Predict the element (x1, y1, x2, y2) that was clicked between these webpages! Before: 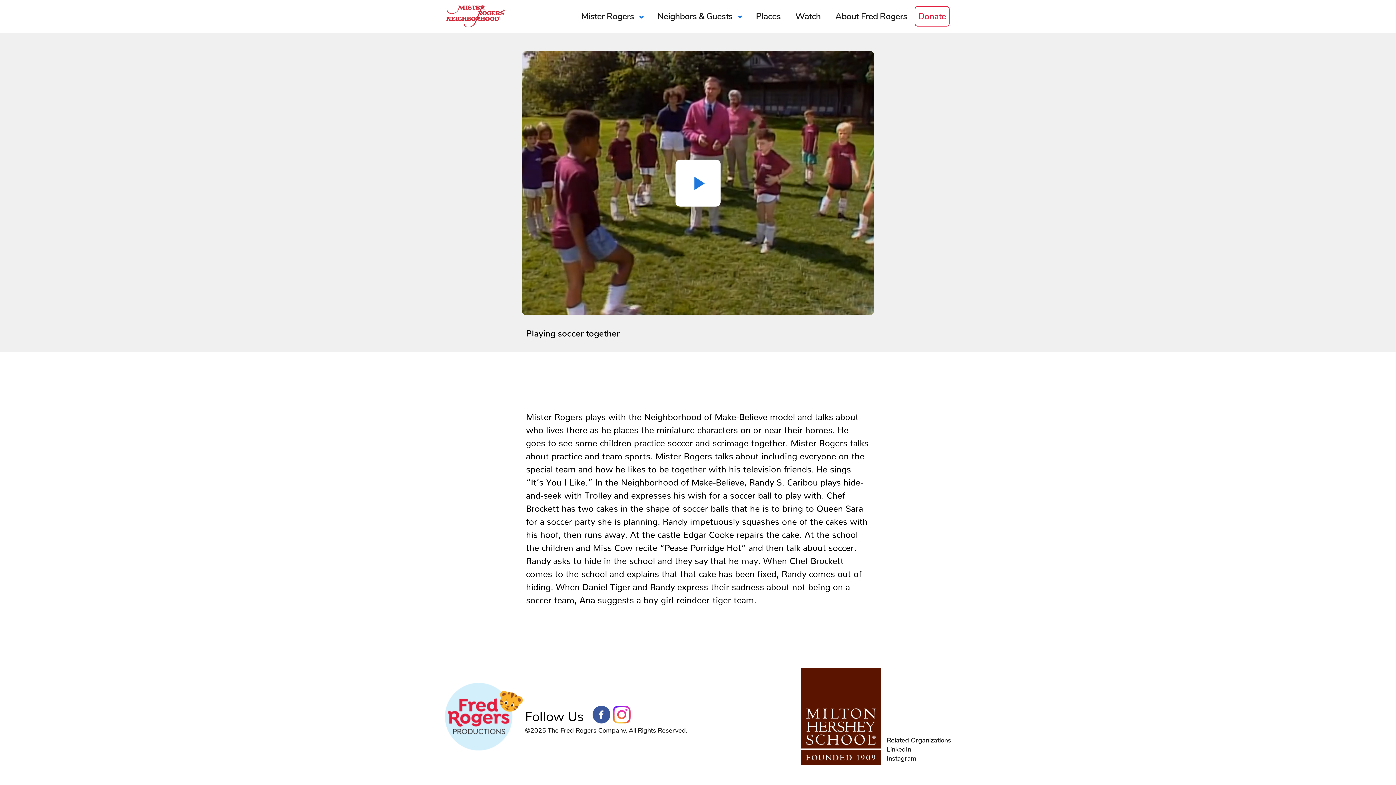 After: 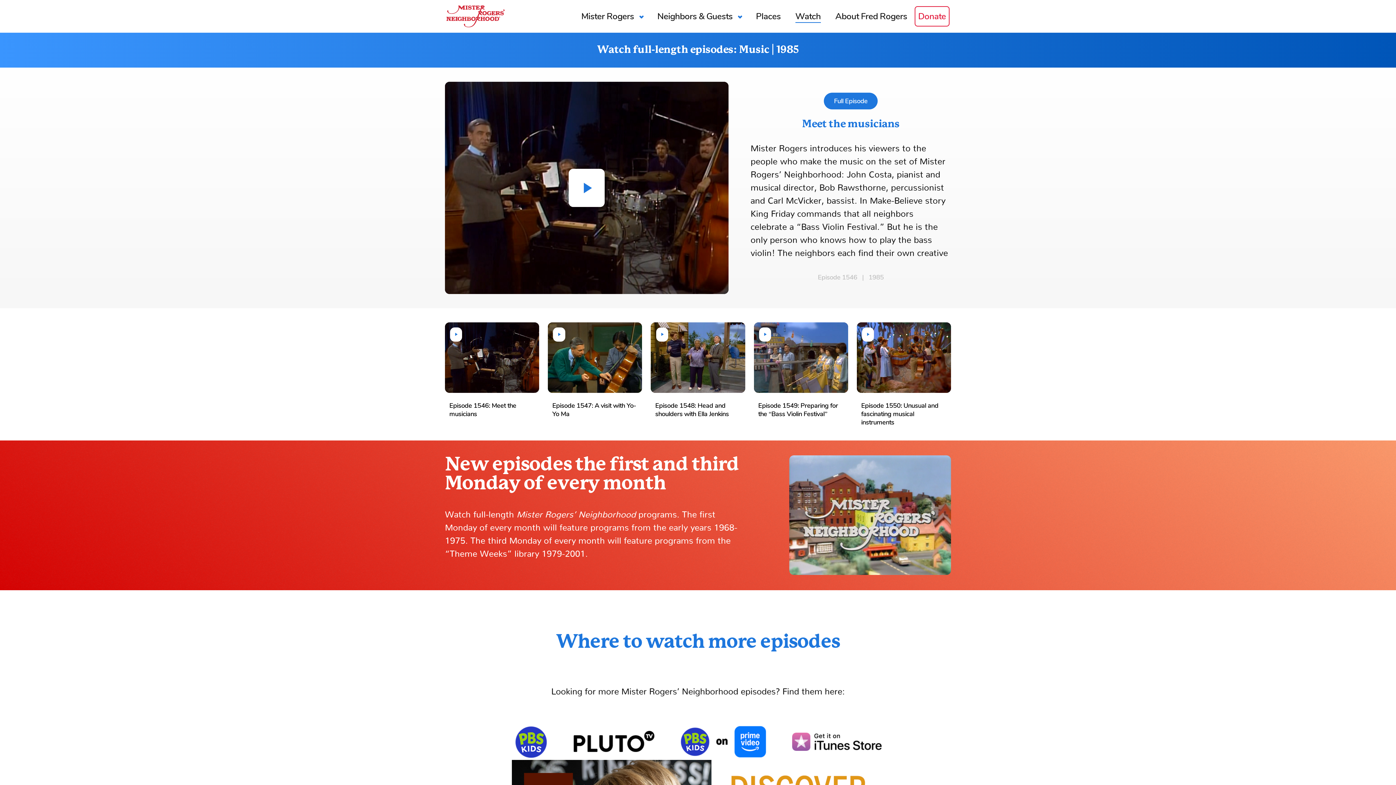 Action: bbox: (788, 3, 828, 29) label: Watch